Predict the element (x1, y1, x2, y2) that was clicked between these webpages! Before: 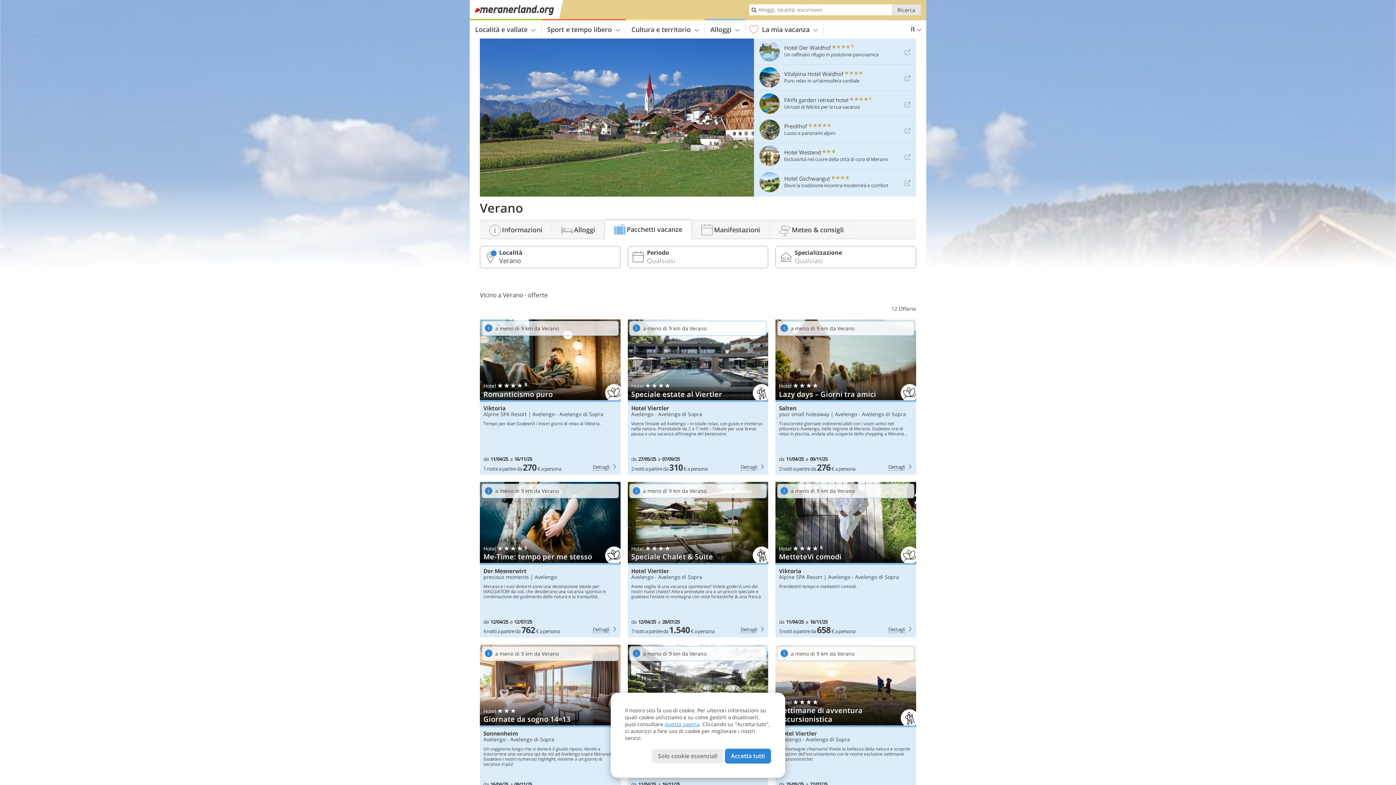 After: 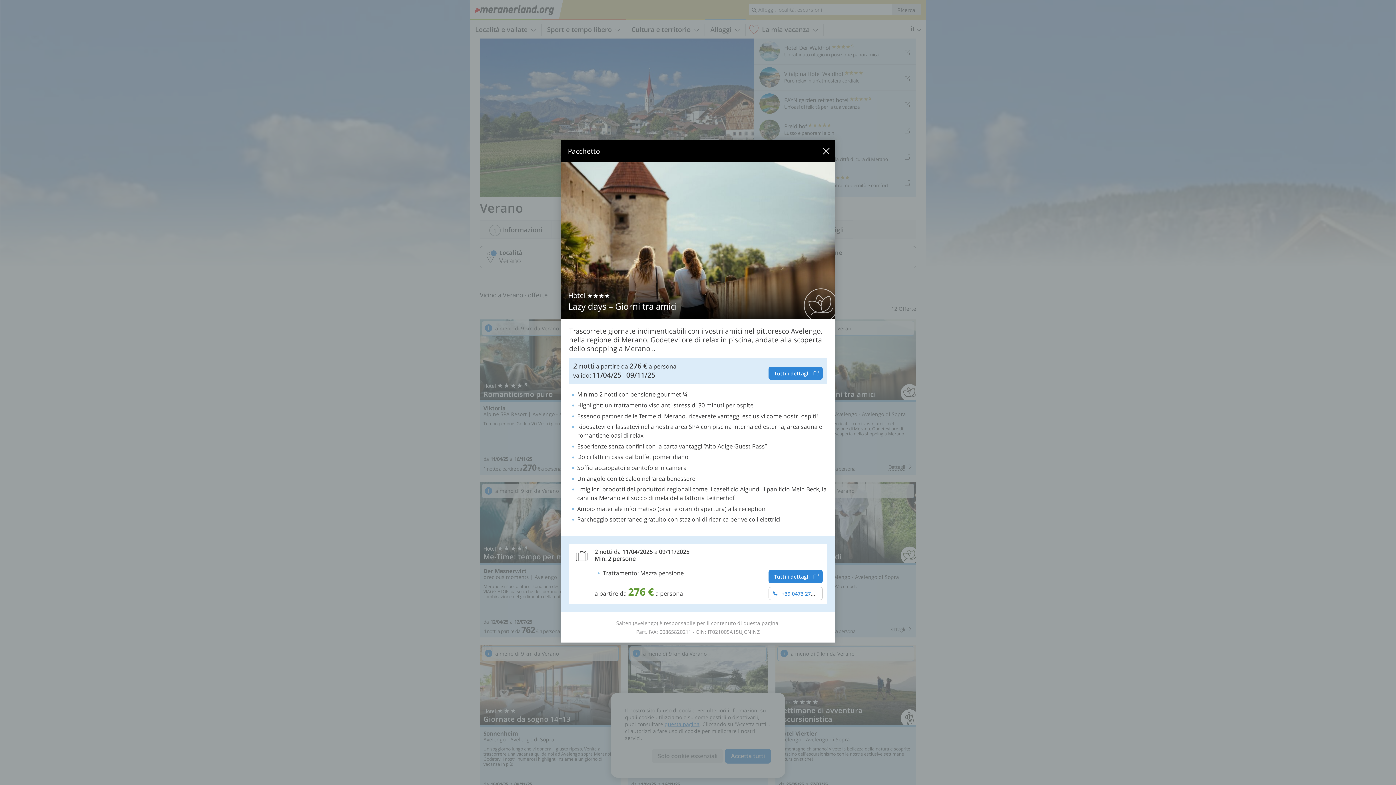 Action: label: Salten: Lazy days – Giorni tra amici bbox: (775, 319, 916, 475)